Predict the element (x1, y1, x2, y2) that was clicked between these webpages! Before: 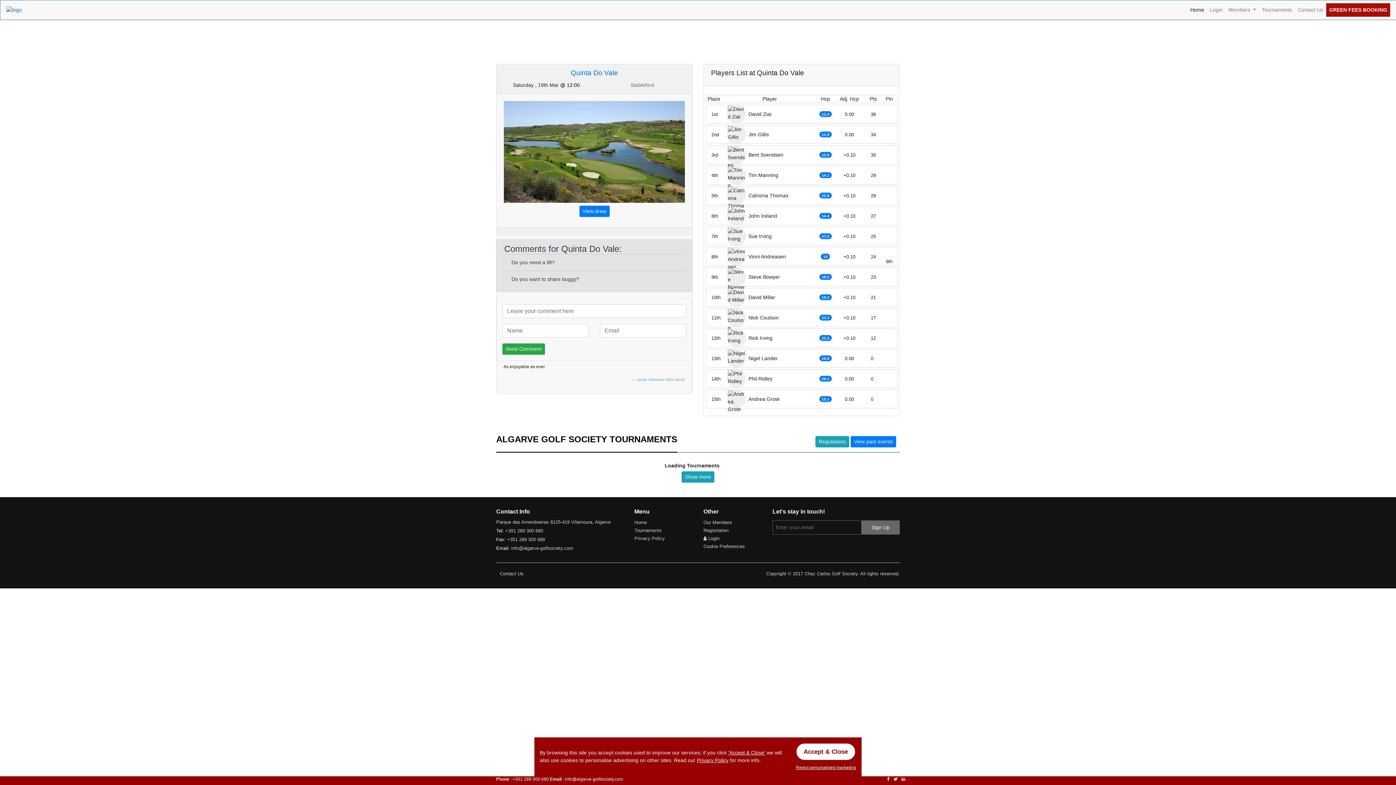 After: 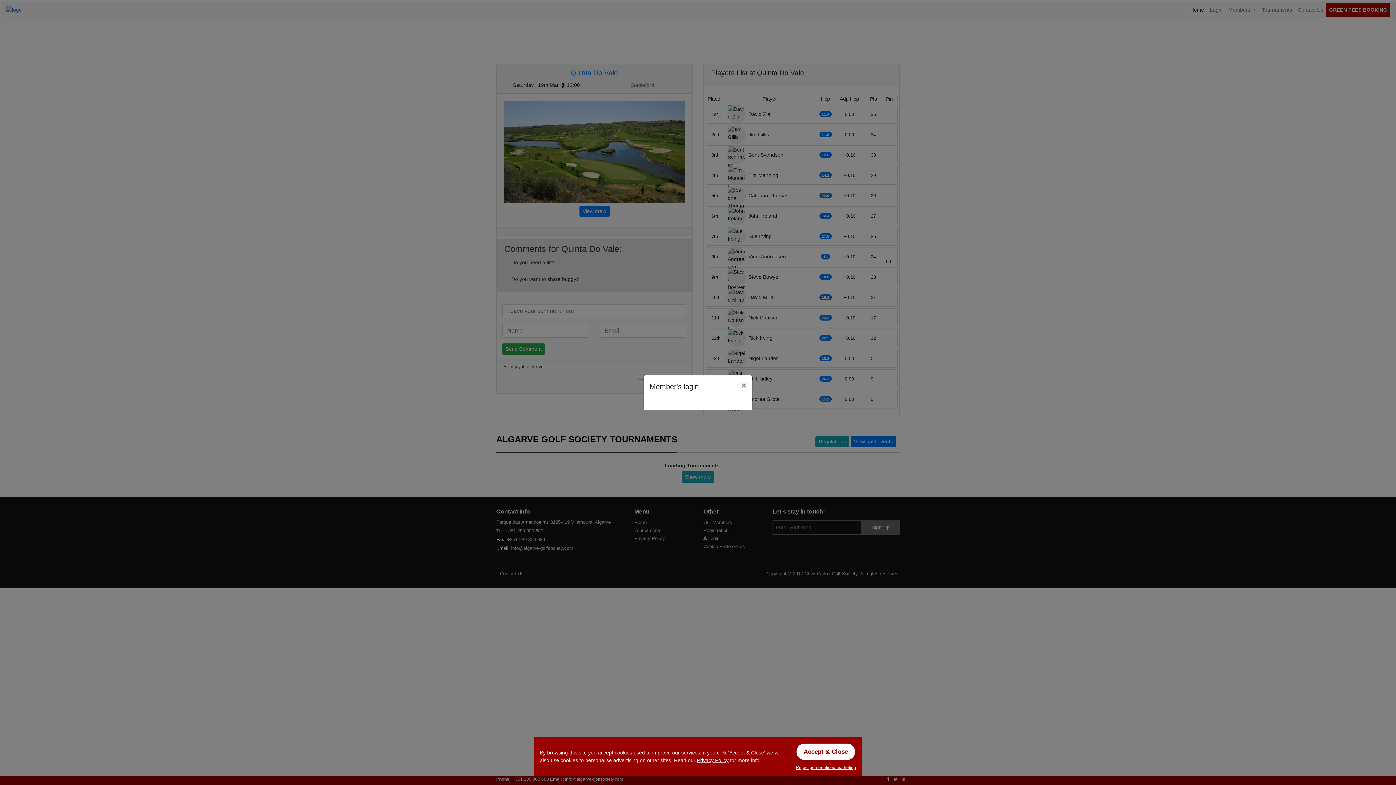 Action: bbox: (703, 536, 719, 541) label:  Login